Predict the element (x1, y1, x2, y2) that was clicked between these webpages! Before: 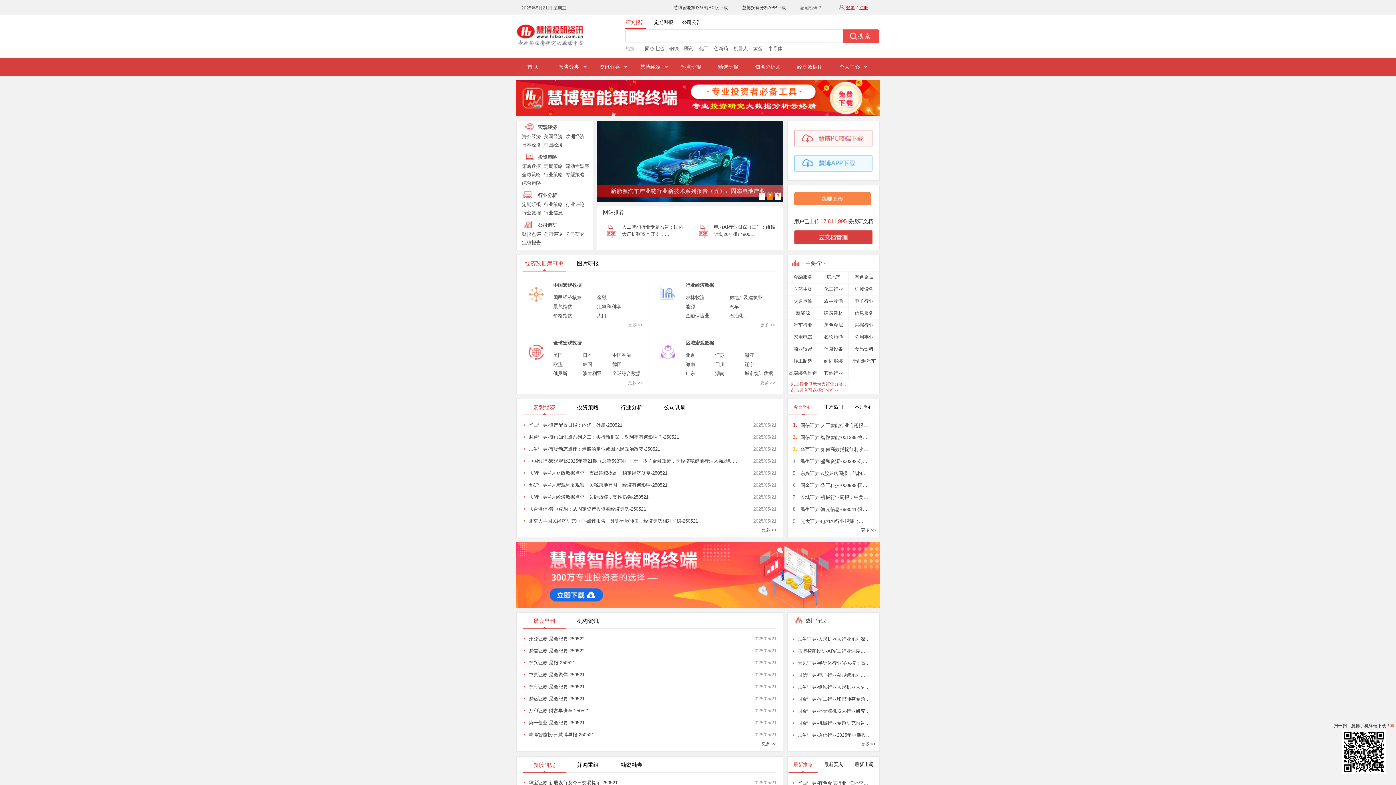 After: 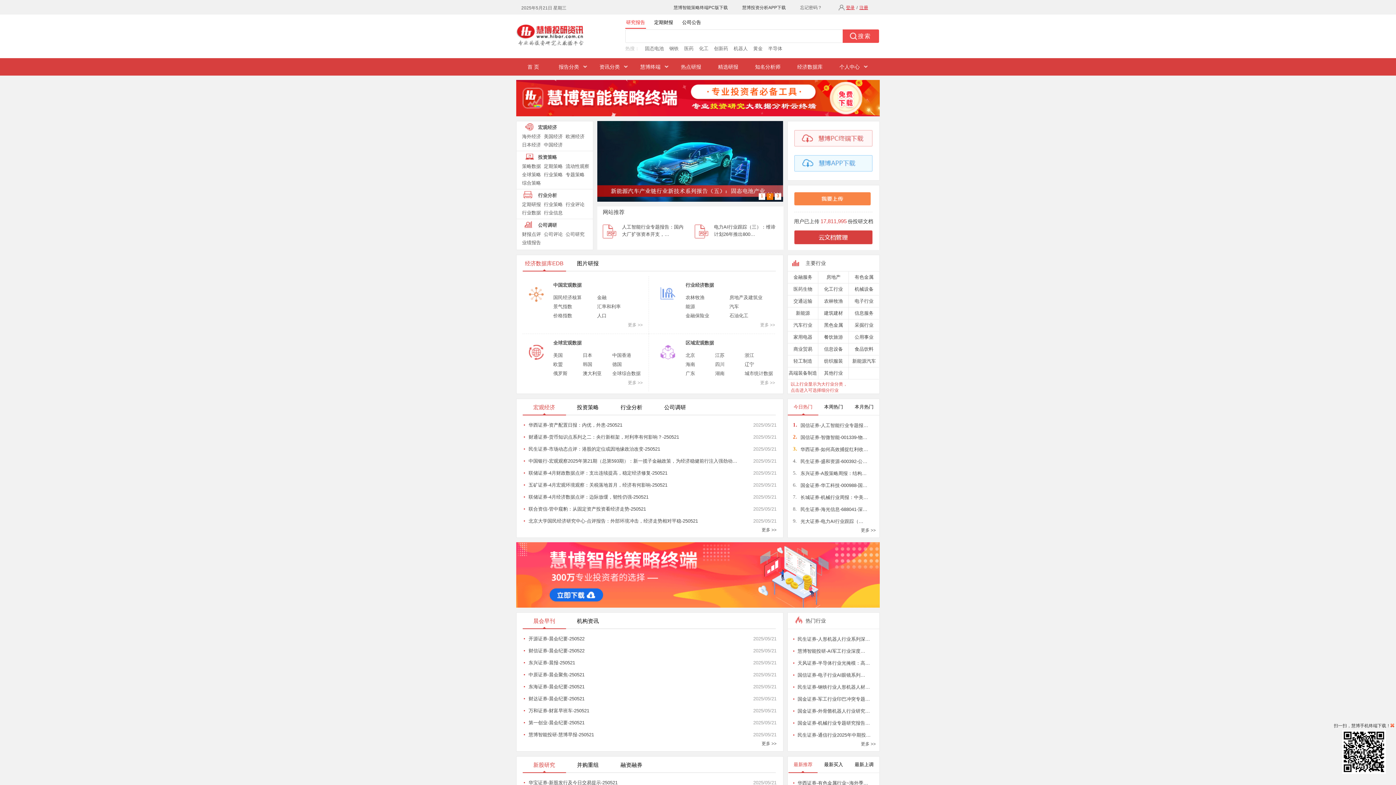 Action: label: 公司研究 bbox: (565, 231, 586, 237)